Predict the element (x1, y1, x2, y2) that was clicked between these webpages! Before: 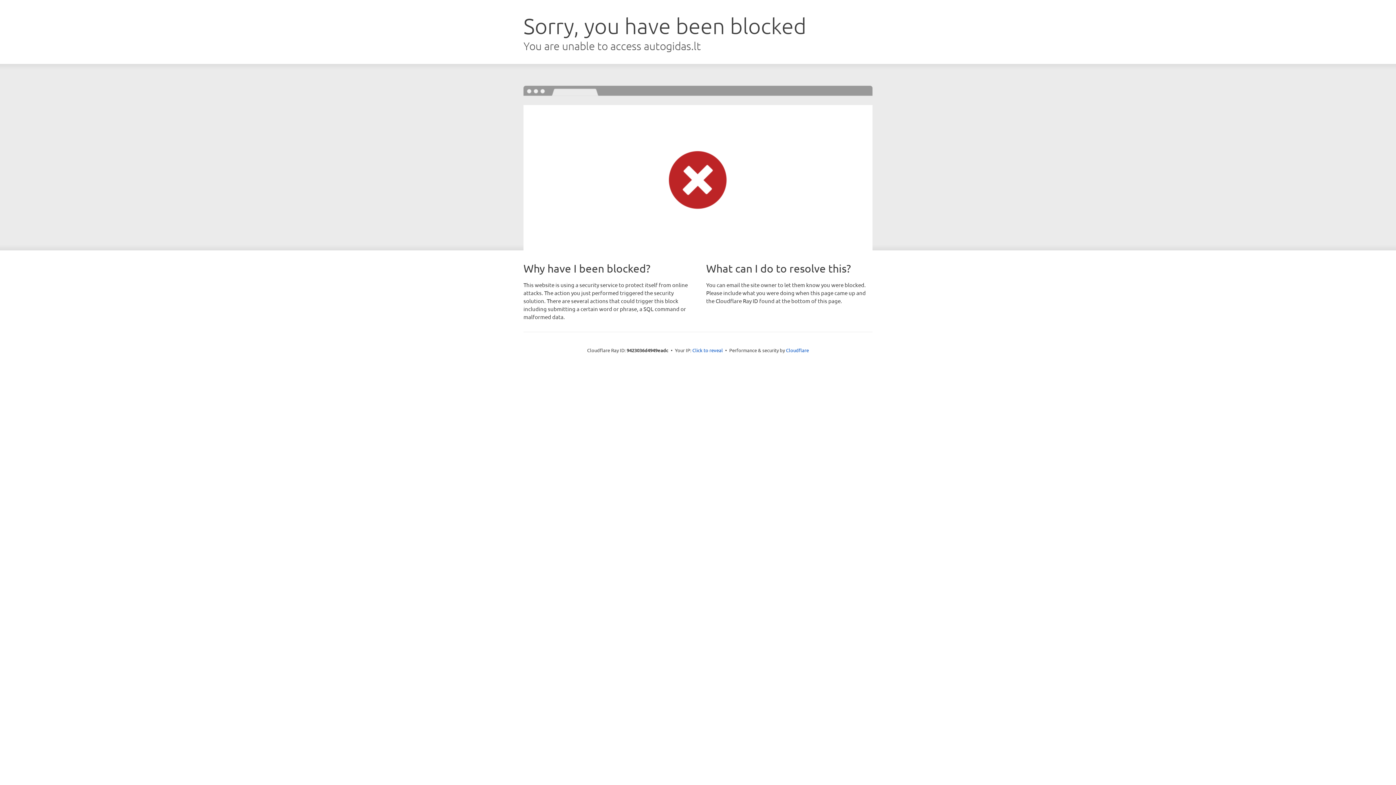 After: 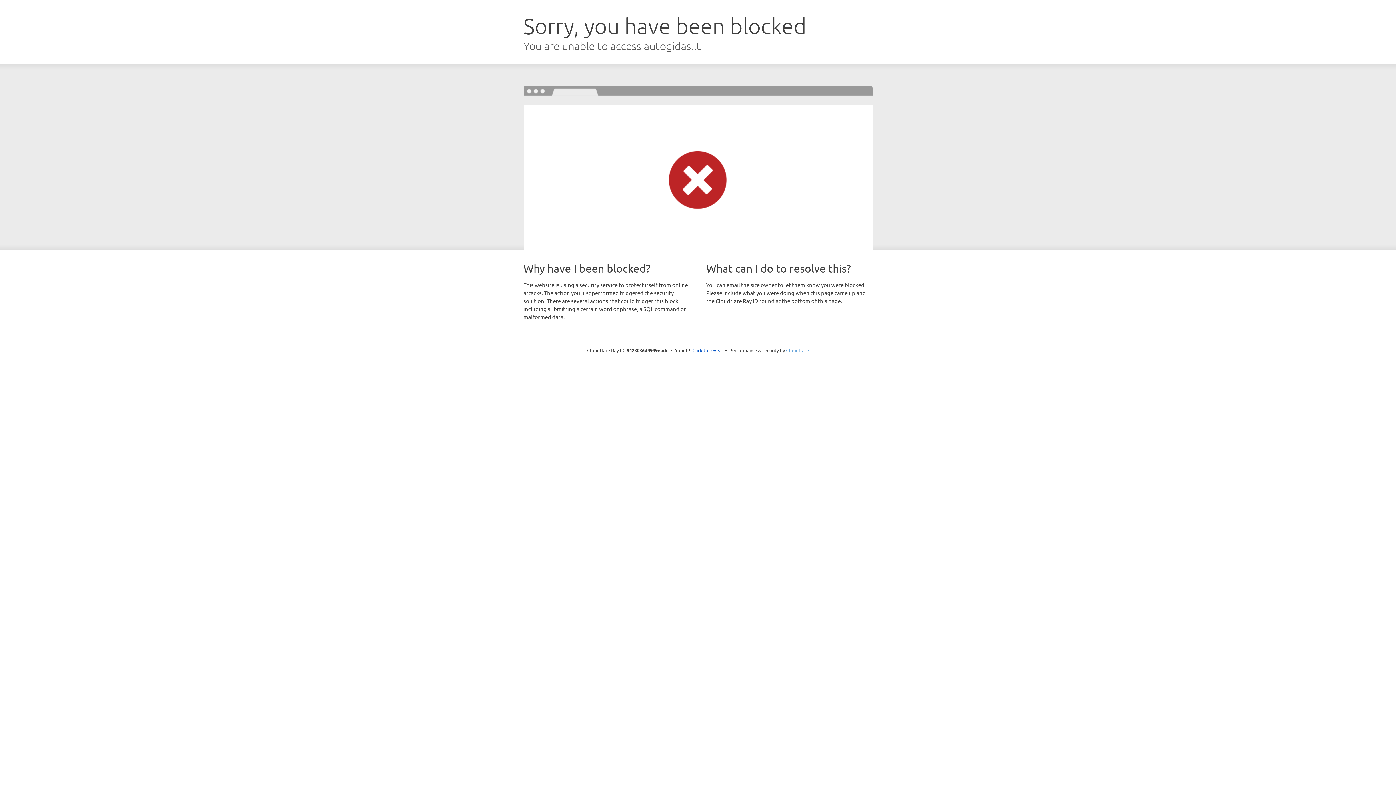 Action: bbox: (786, 347, 809, 353) label: Cloudflare